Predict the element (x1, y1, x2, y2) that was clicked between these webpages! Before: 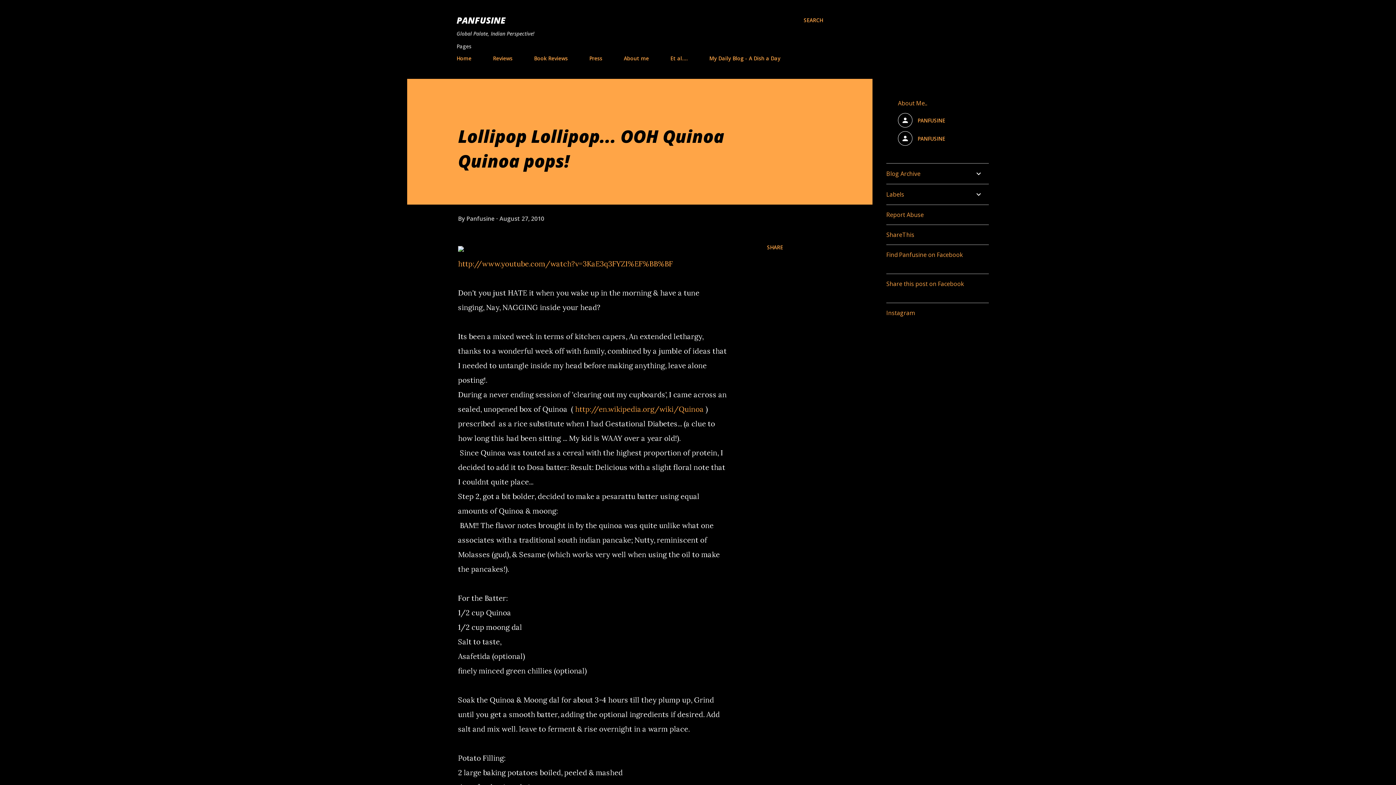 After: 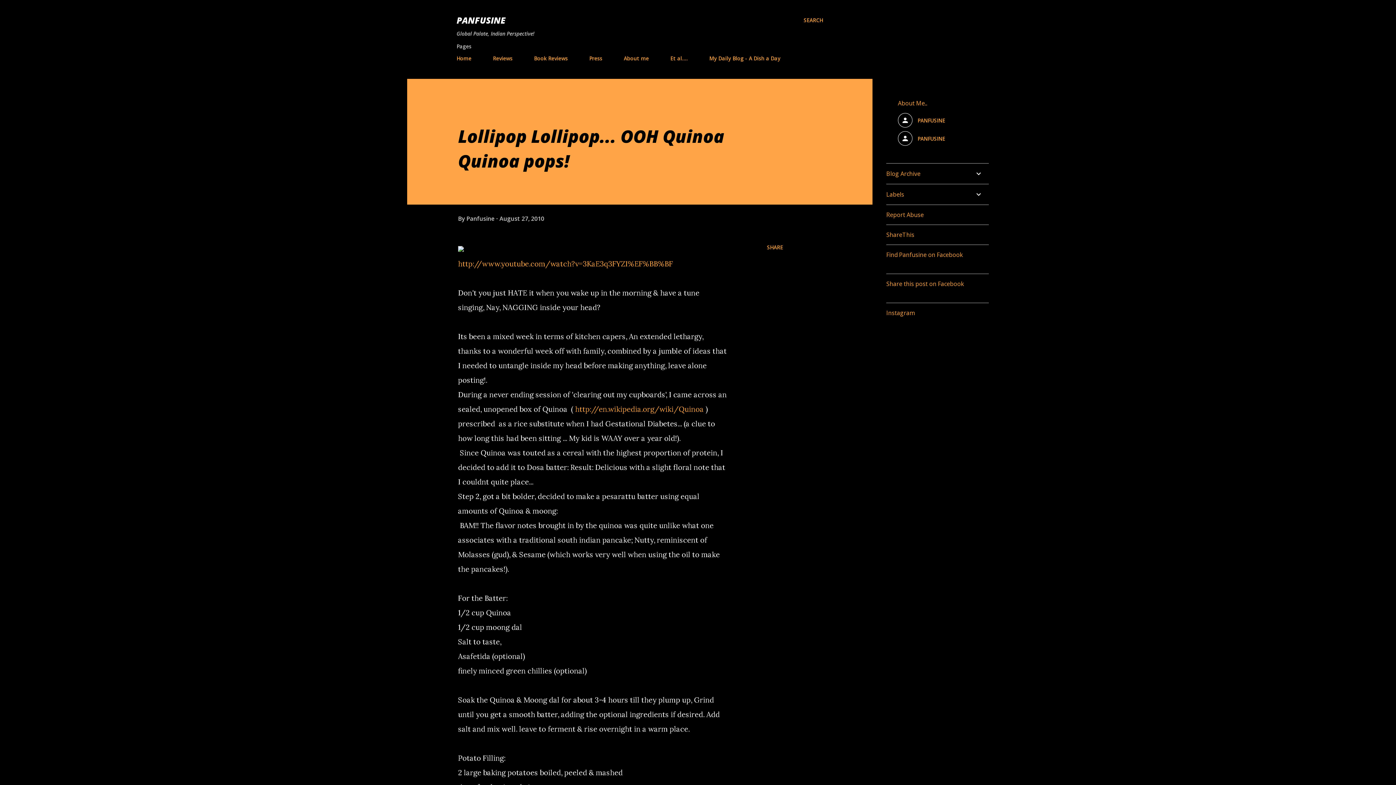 Action: label: Report Abuse bbox: (886, 210, 924, 218)